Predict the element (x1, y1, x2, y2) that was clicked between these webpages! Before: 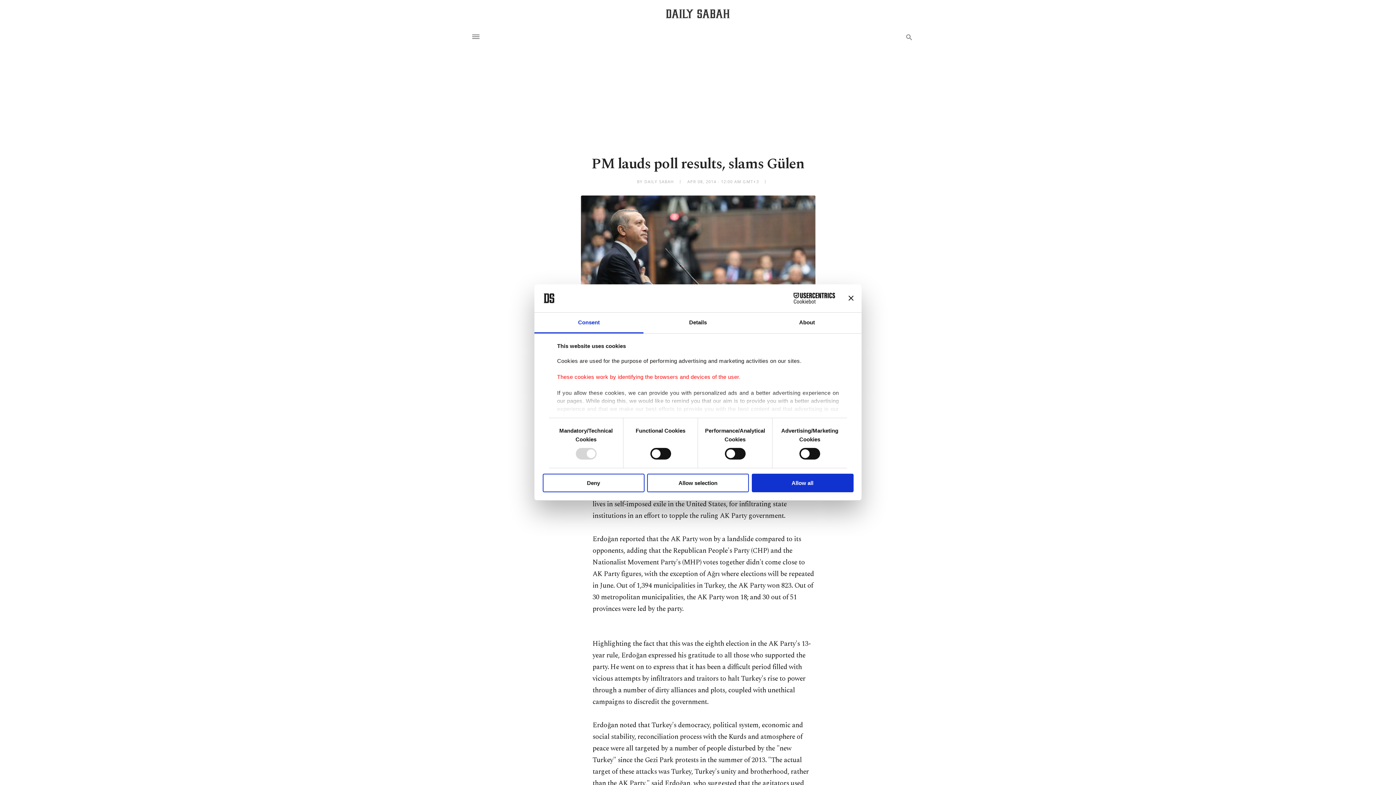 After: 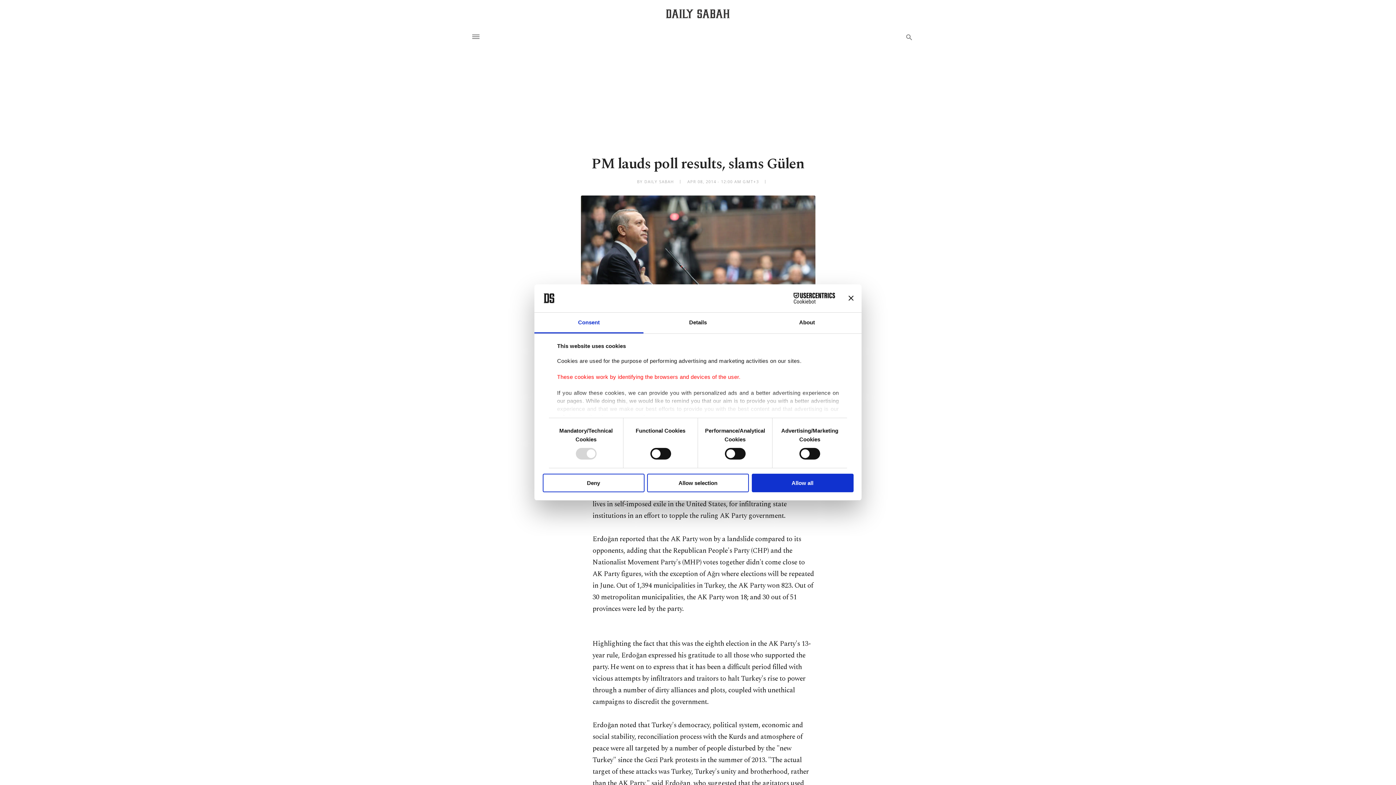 Action: bbox: (771, 293, 835, 303) label: Cookiebot - opens in a new window